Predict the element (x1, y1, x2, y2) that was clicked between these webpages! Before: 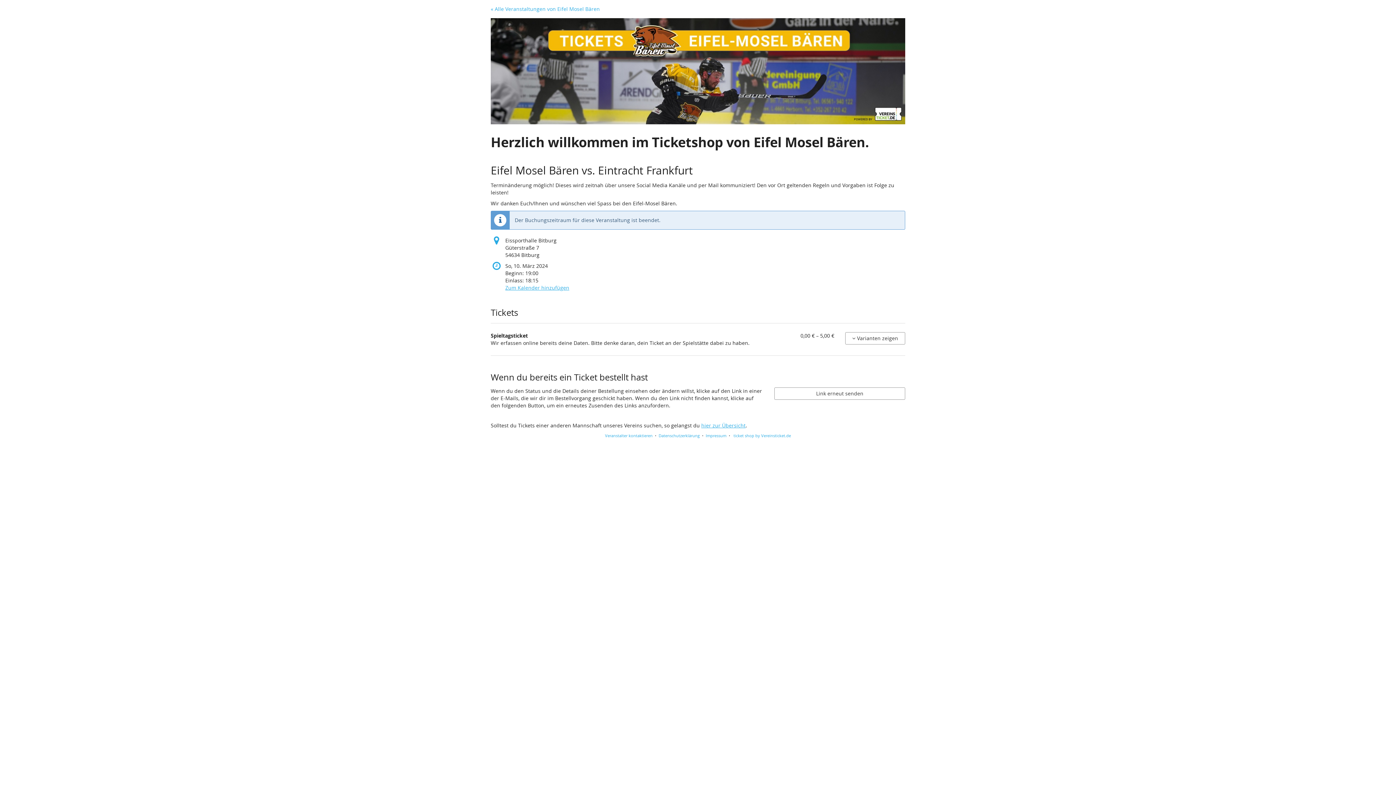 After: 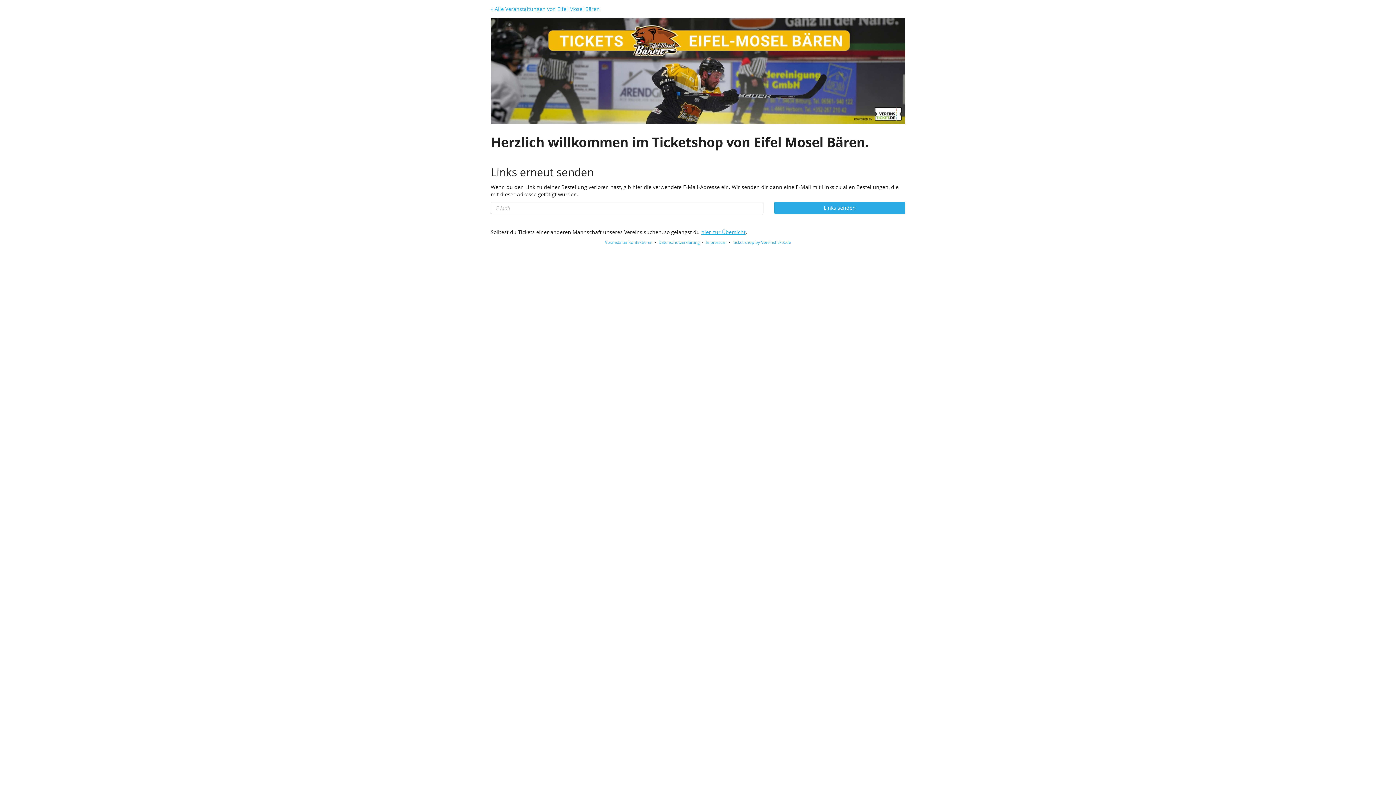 Action: label: Link erneut senden bbox: (774, 387, 905, 400)